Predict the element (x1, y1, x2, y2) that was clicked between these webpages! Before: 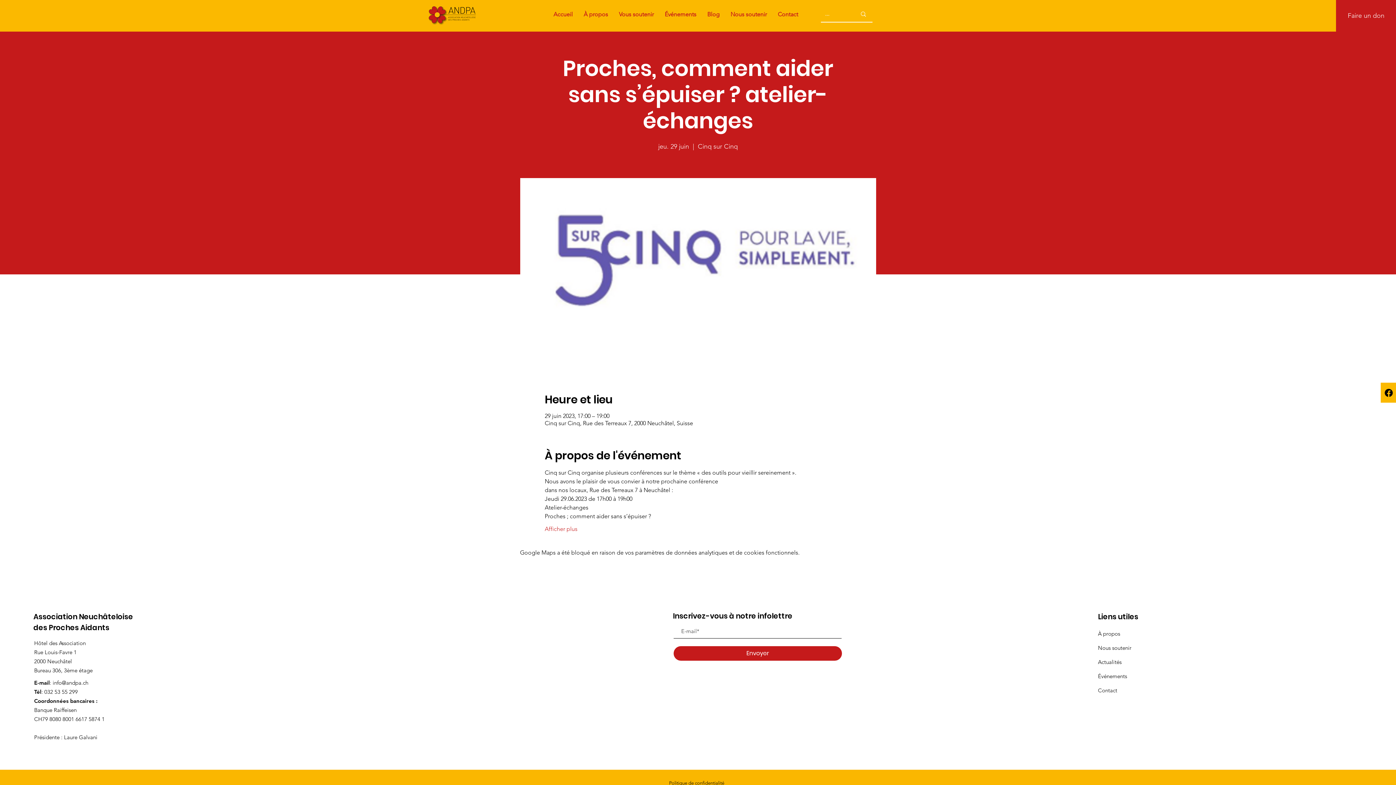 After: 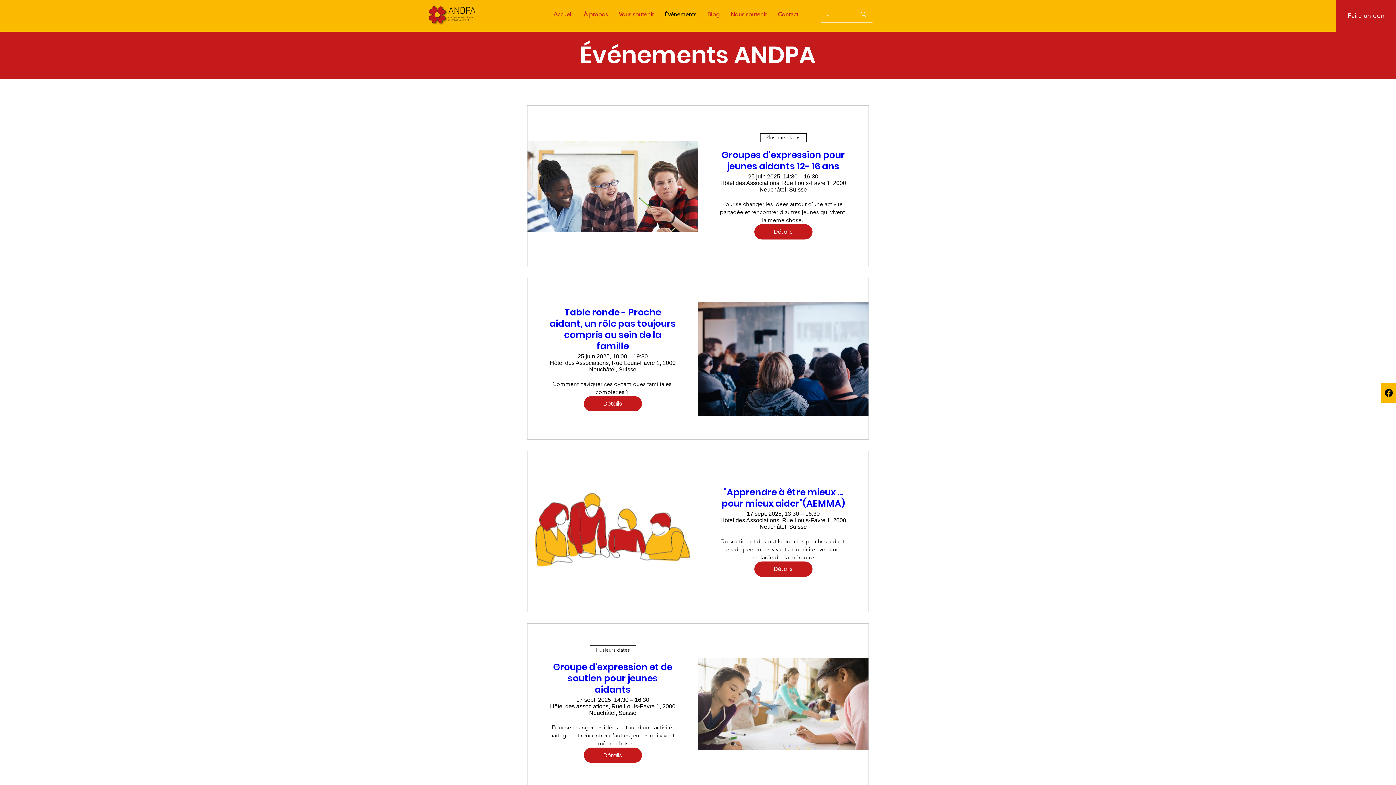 Action: label: Événements bbox: (1098, 673, 1127, 680)